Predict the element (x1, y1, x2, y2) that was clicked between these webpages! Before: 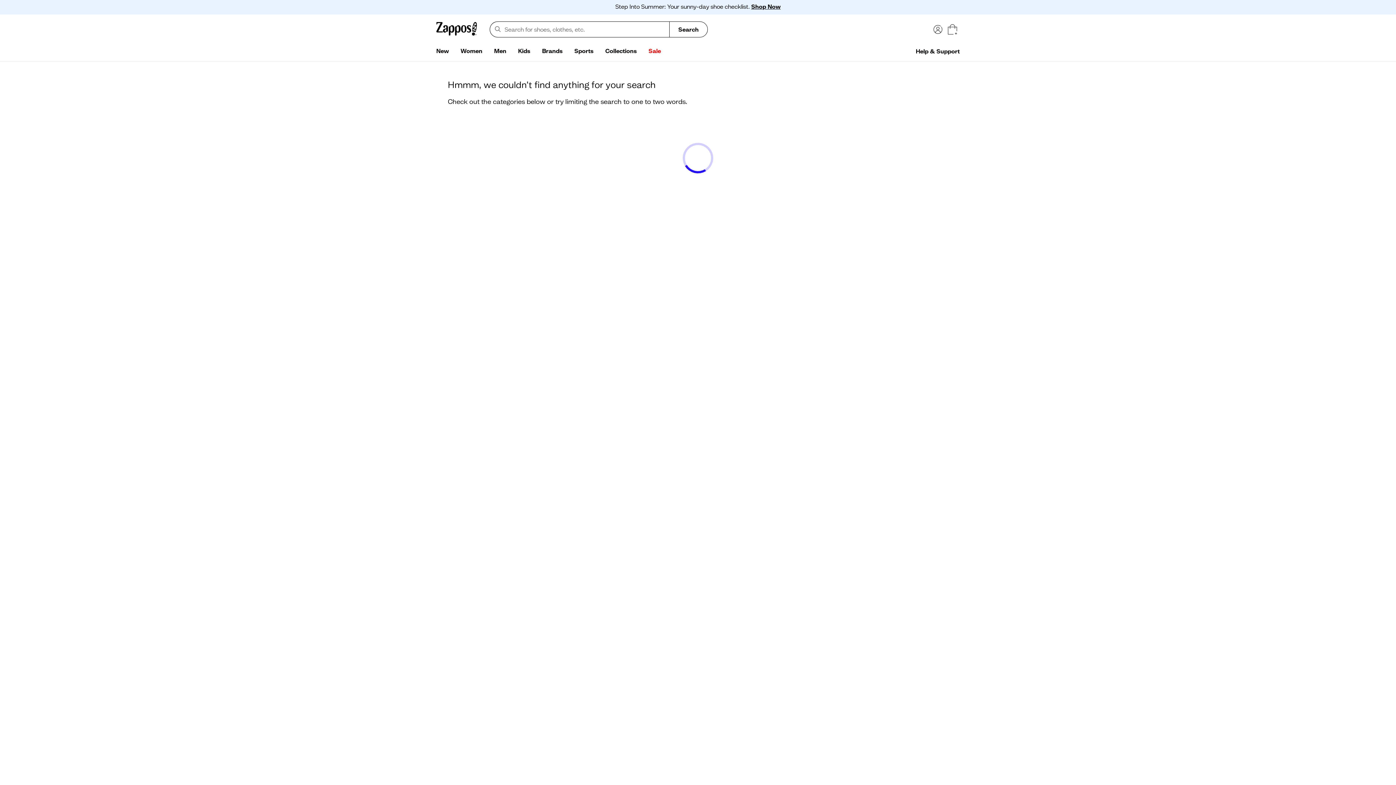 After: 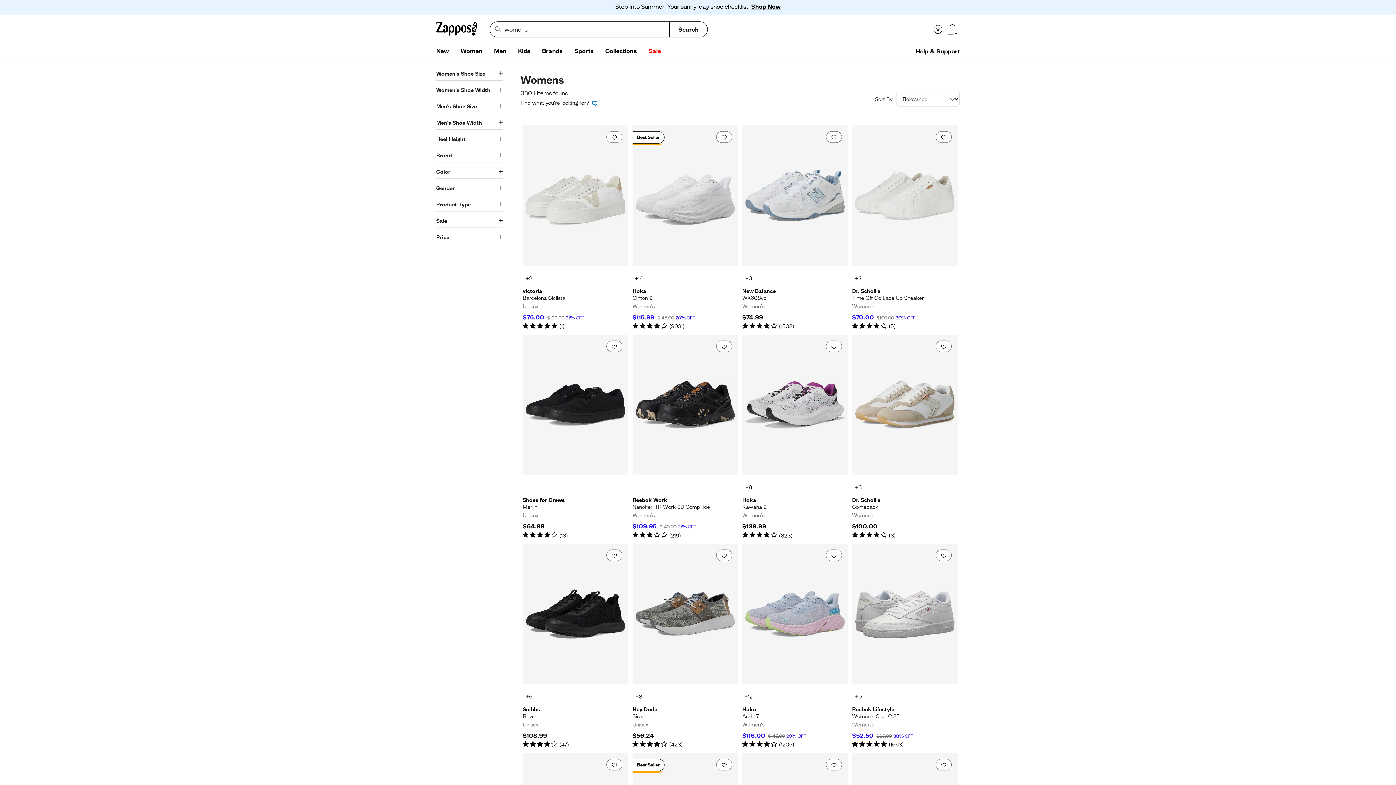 Action: label: Women bbox: (454, 44, 488, 58)